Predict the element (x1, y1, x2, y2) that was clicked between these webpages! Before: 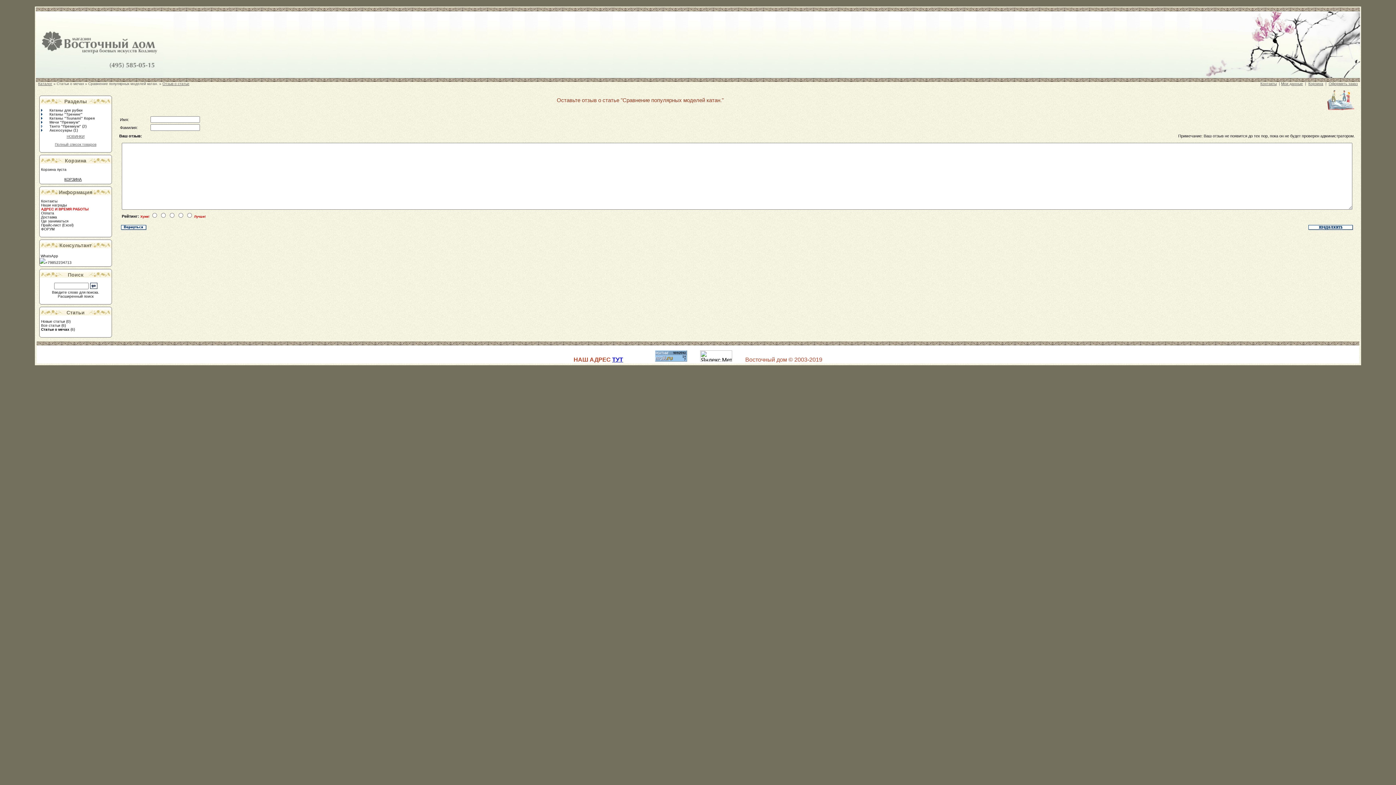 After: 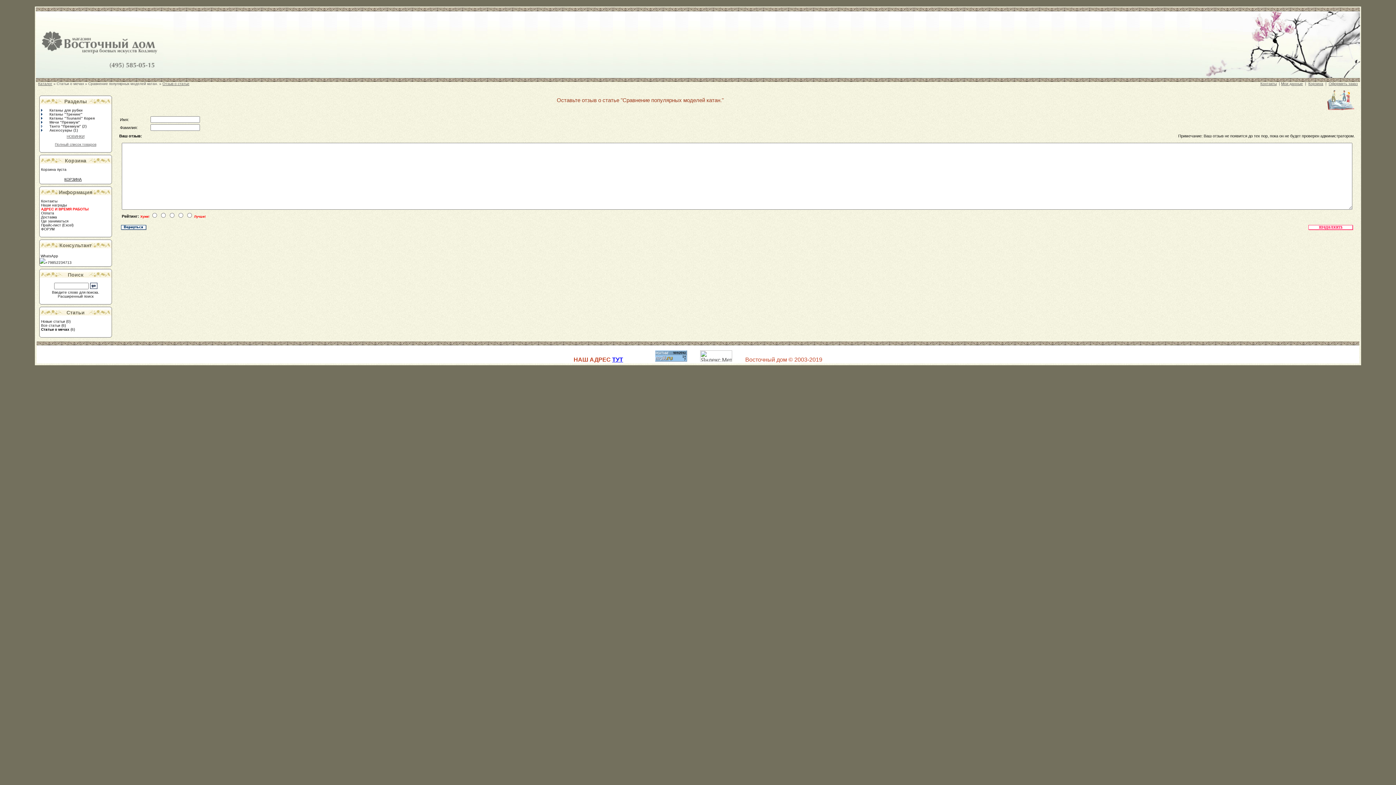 Action: bbox: (700, 356, 732, 362)